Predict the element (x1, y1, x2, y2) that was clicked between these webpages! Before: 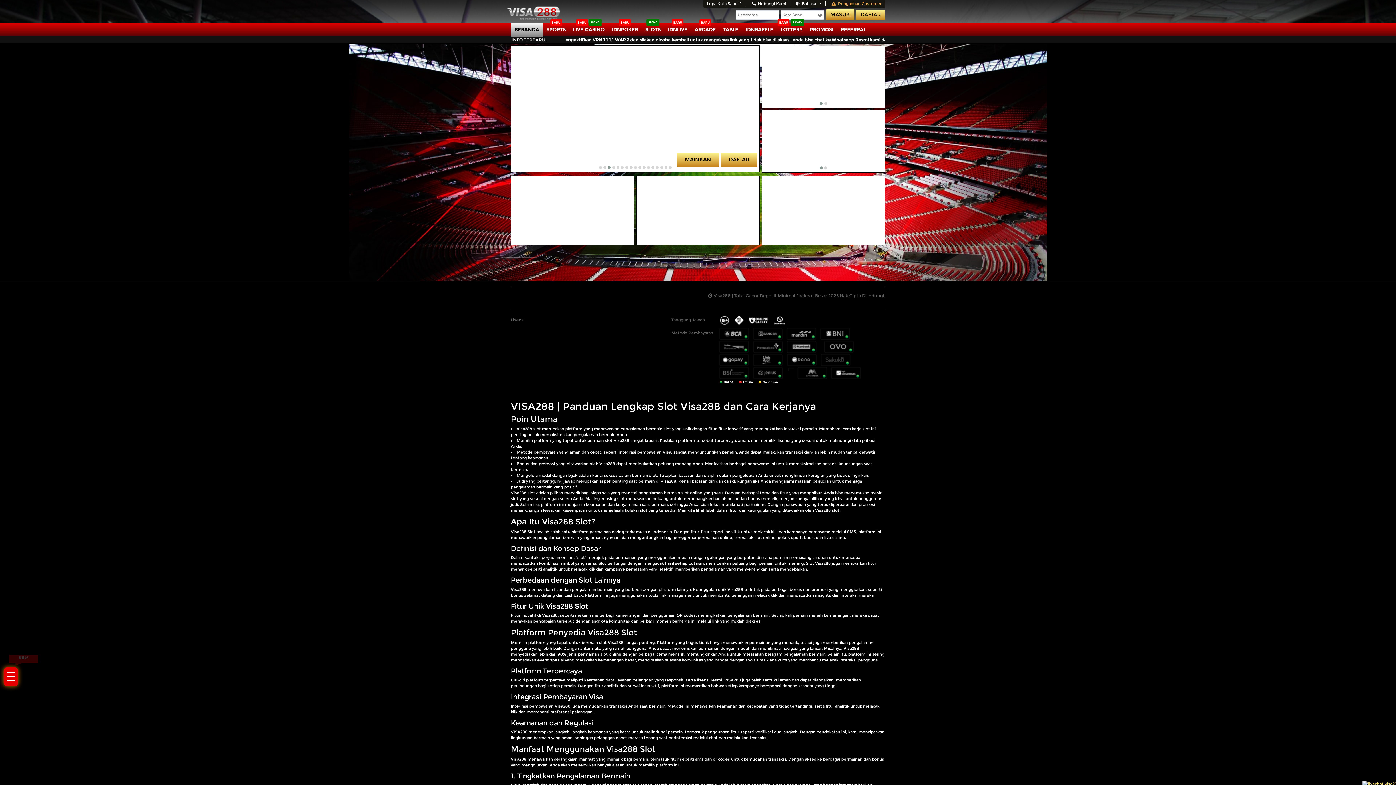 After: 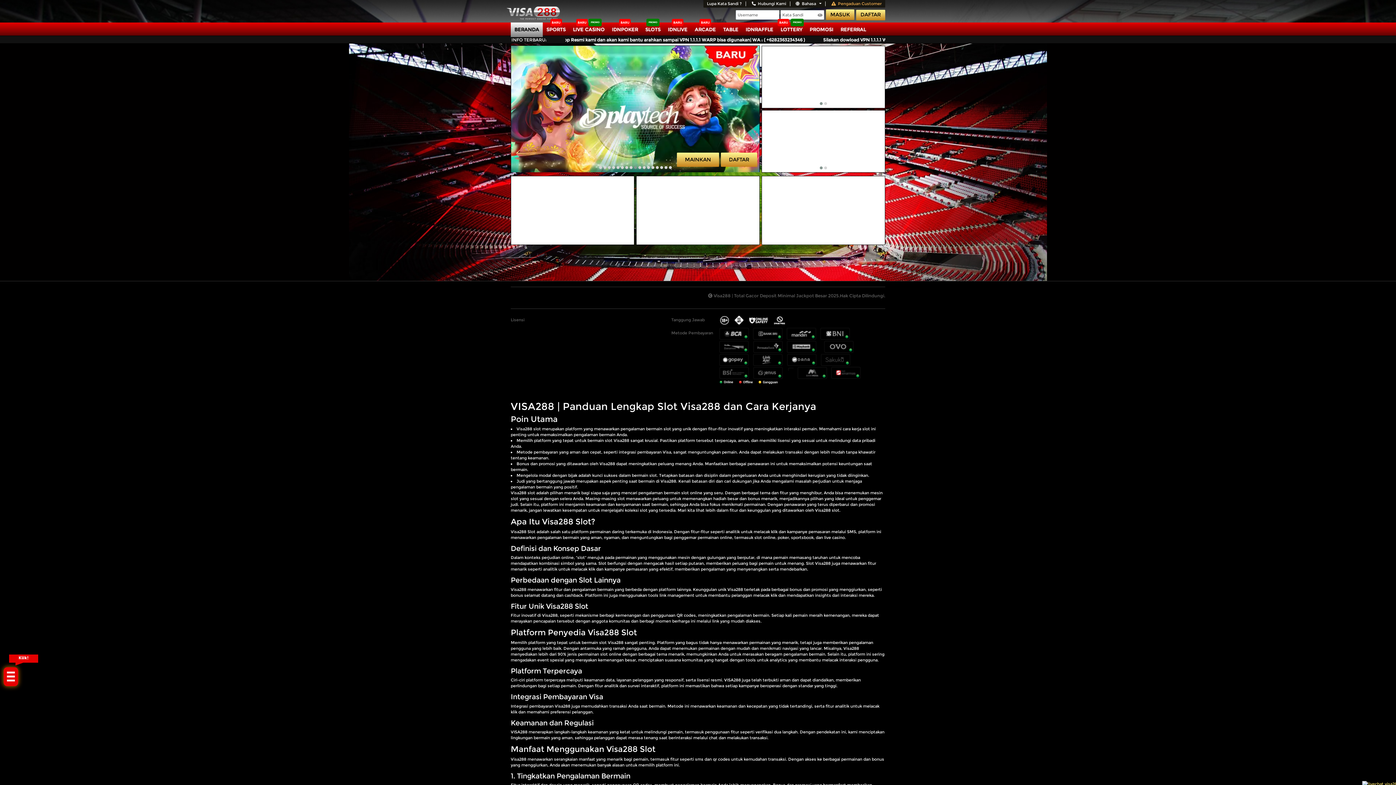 Action: bbox: (831, 367, 861, 379)